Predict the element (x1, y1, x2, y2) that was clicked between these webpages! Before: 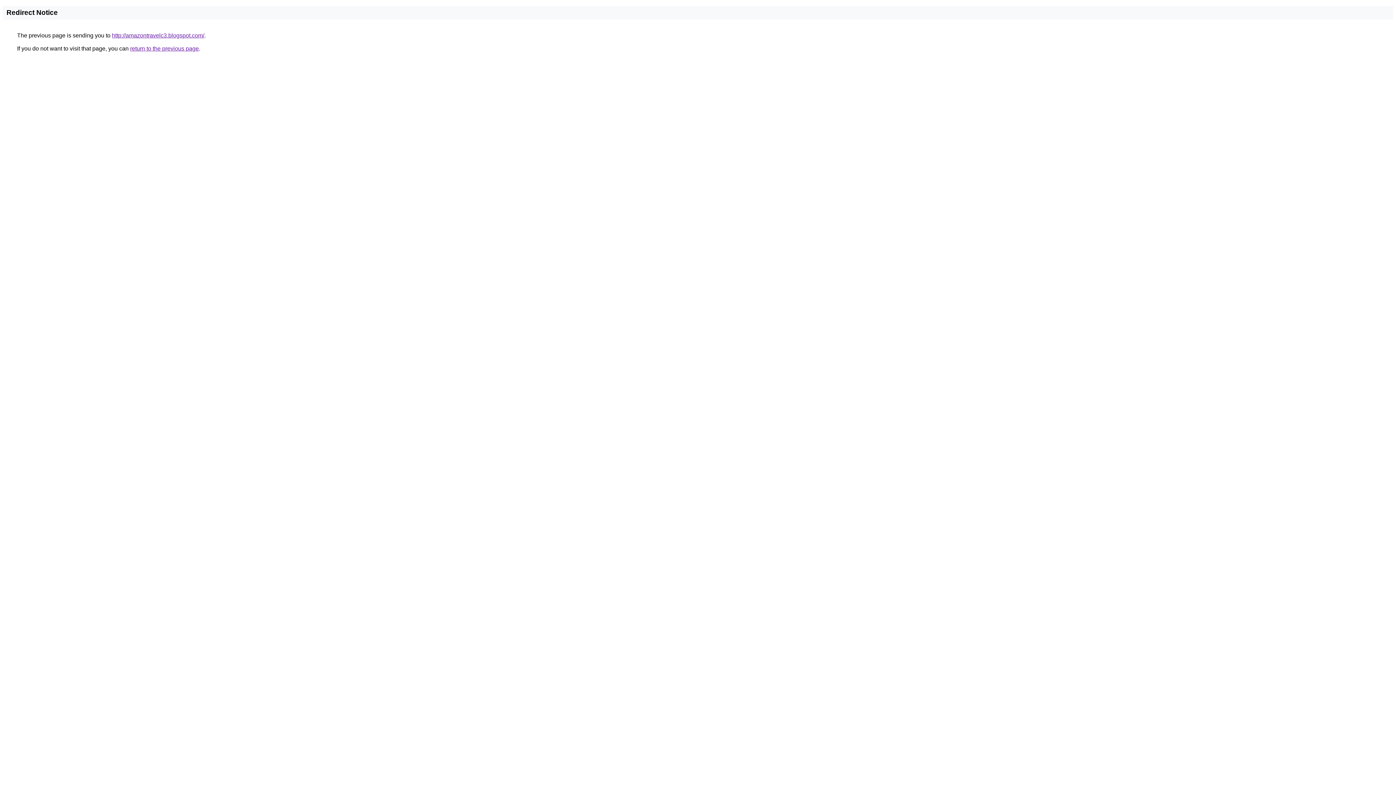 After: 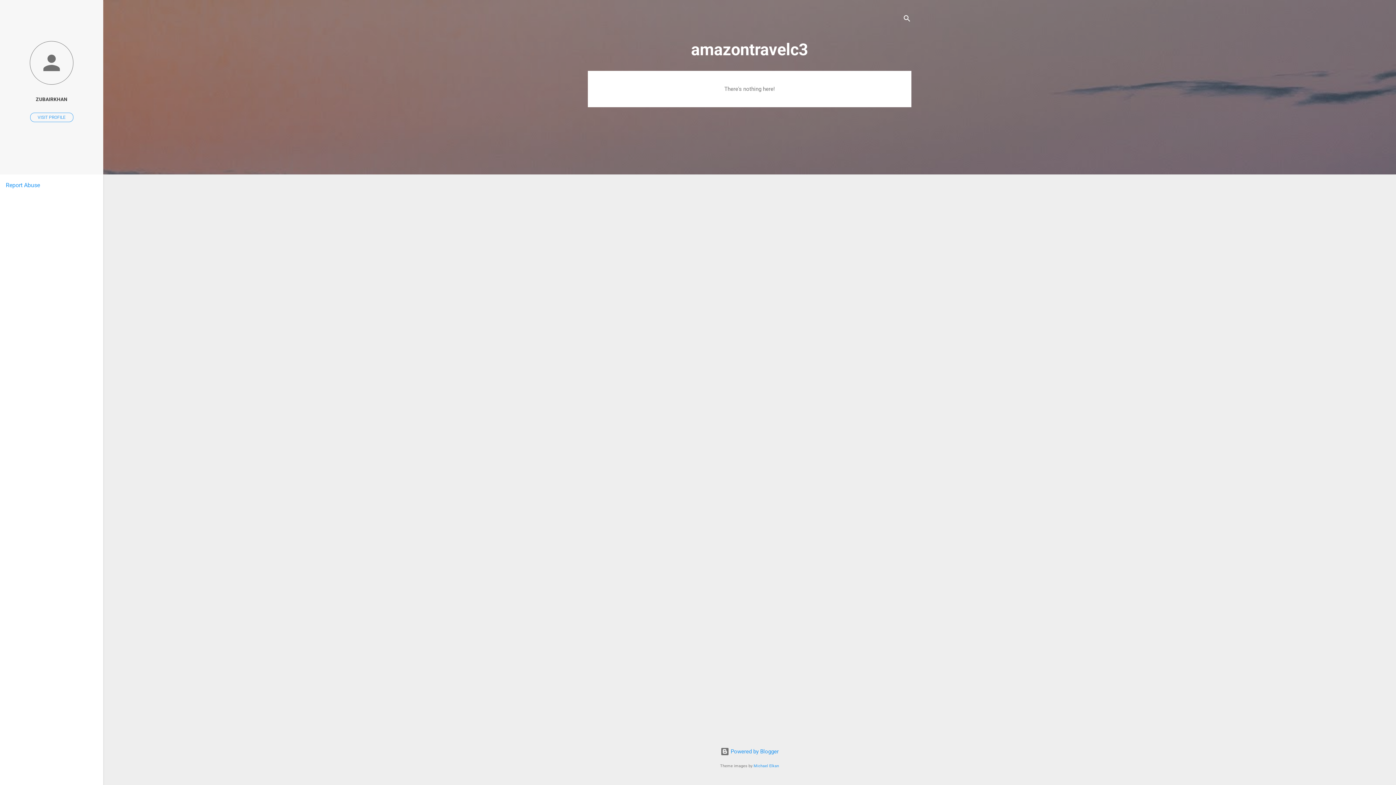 Action: bbox: (112, 32, 204, 38) label: http://amazontravelc3.blogspot.com/